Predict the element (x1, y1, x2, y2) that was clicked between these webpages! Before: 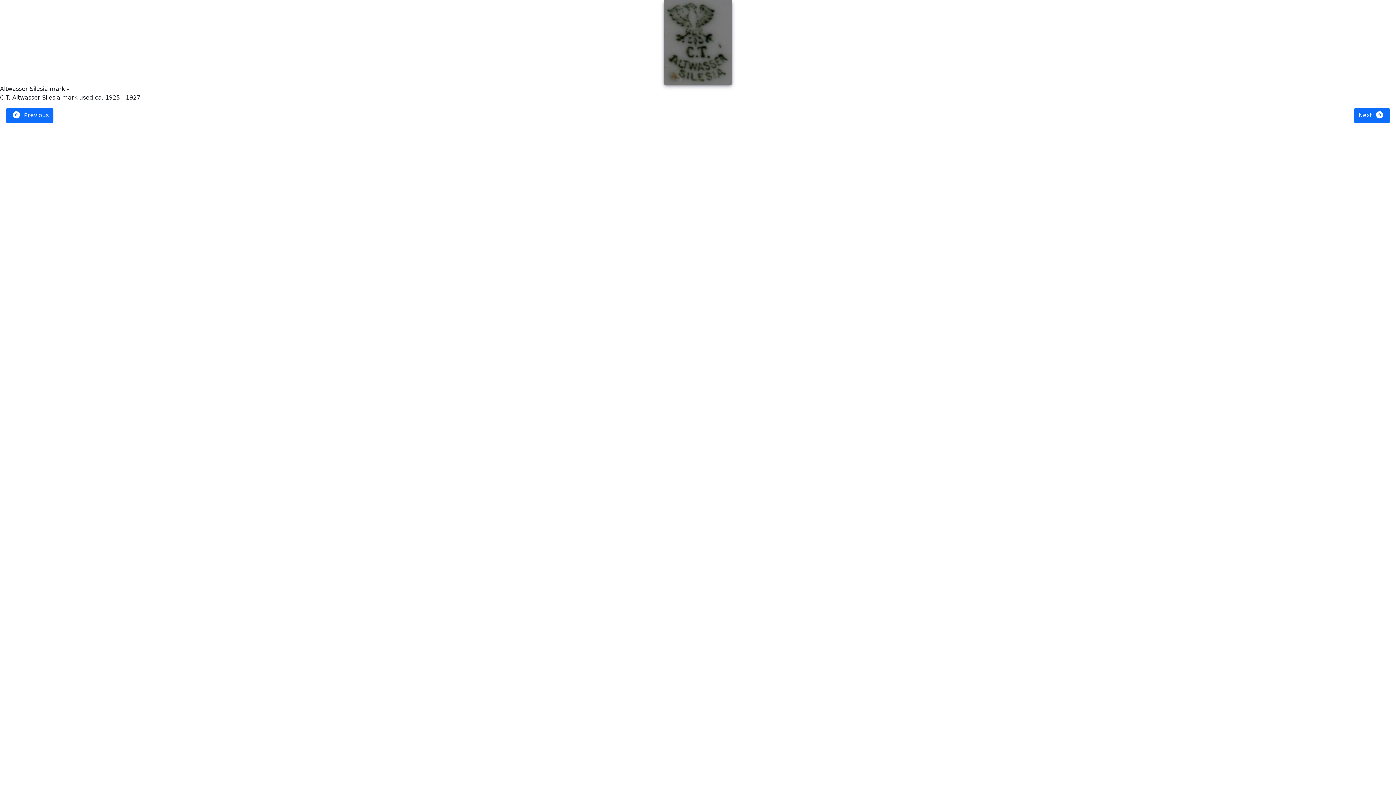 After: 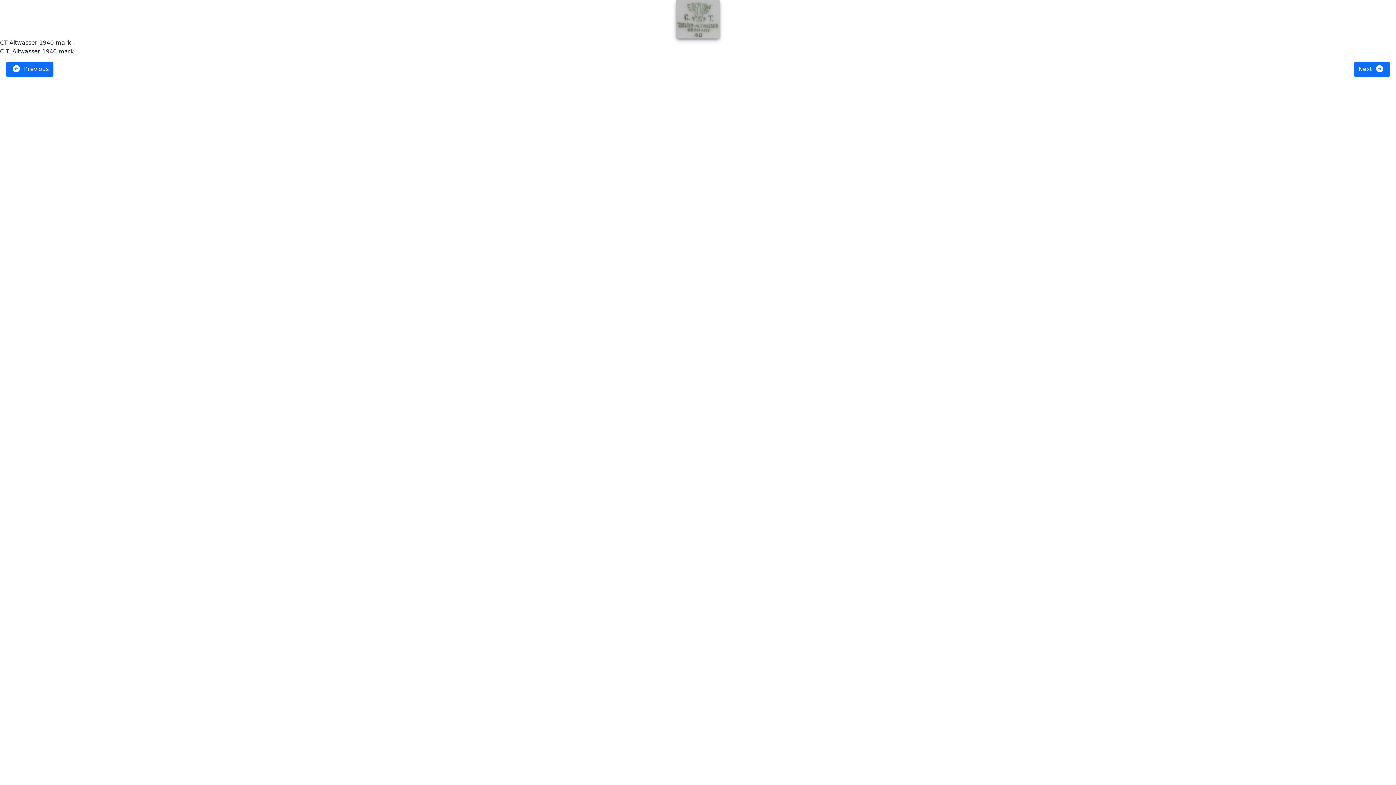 Action: label: Next  bbox: (1354, 108, 1390, 123)